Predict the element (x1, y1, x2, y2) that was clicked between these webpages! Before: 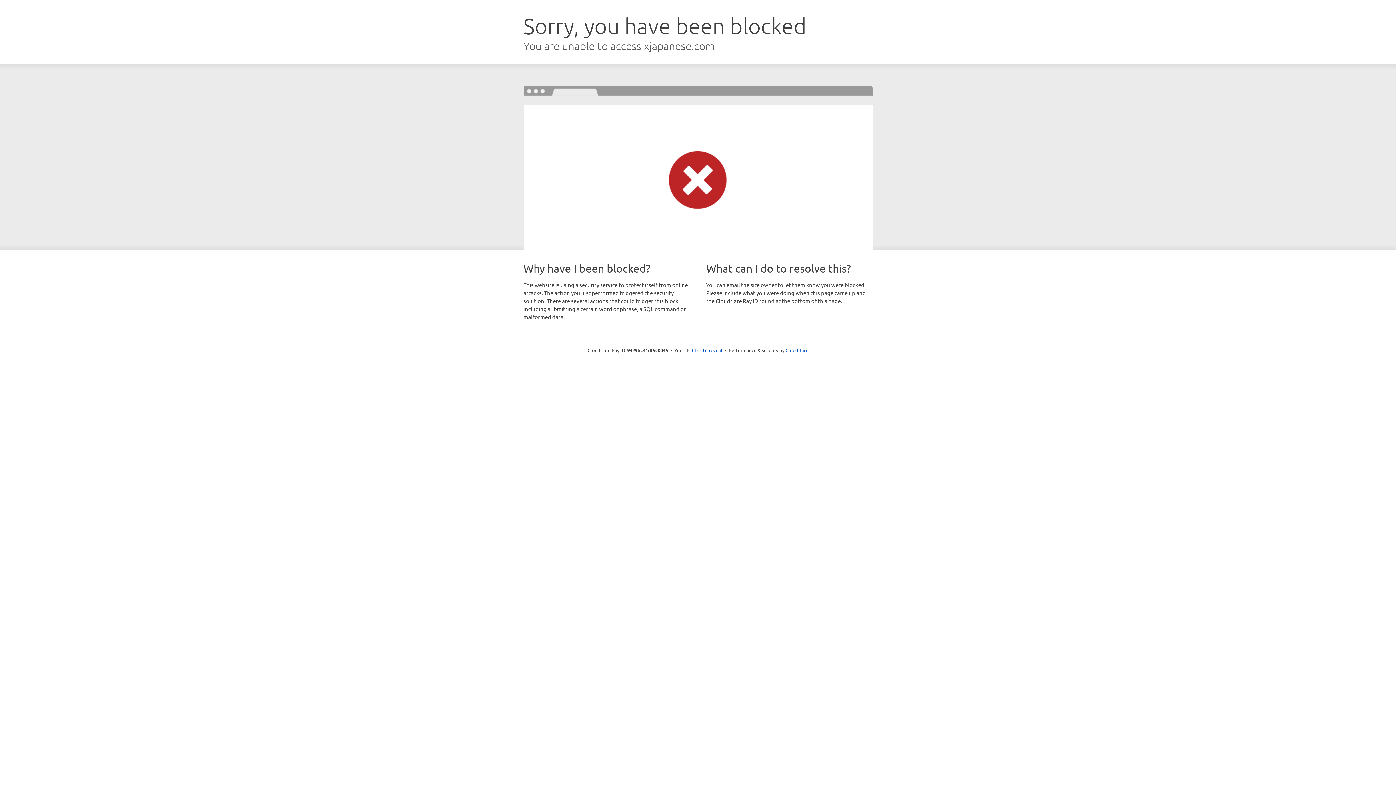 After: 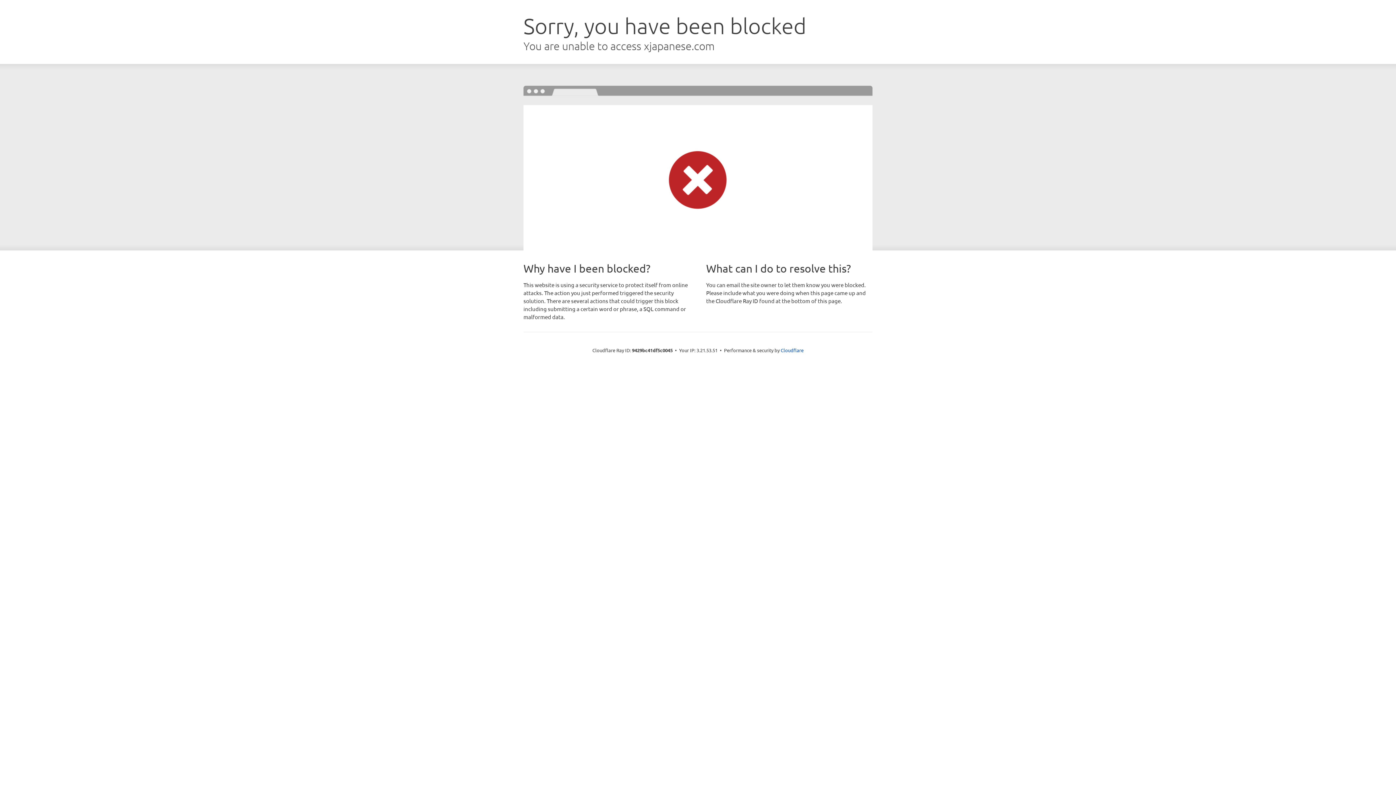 Action: label: Click to reveal bbox: (692, 346, 722, 353)